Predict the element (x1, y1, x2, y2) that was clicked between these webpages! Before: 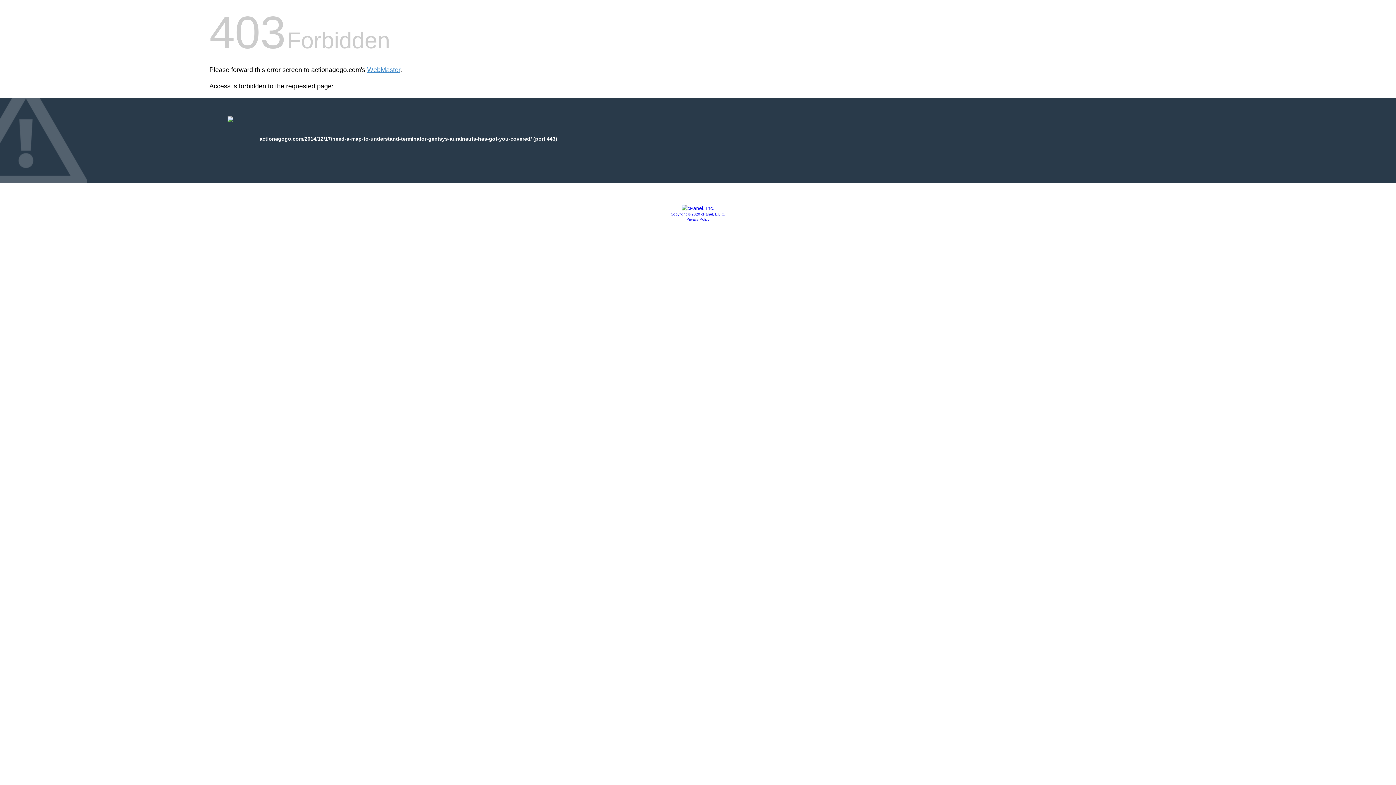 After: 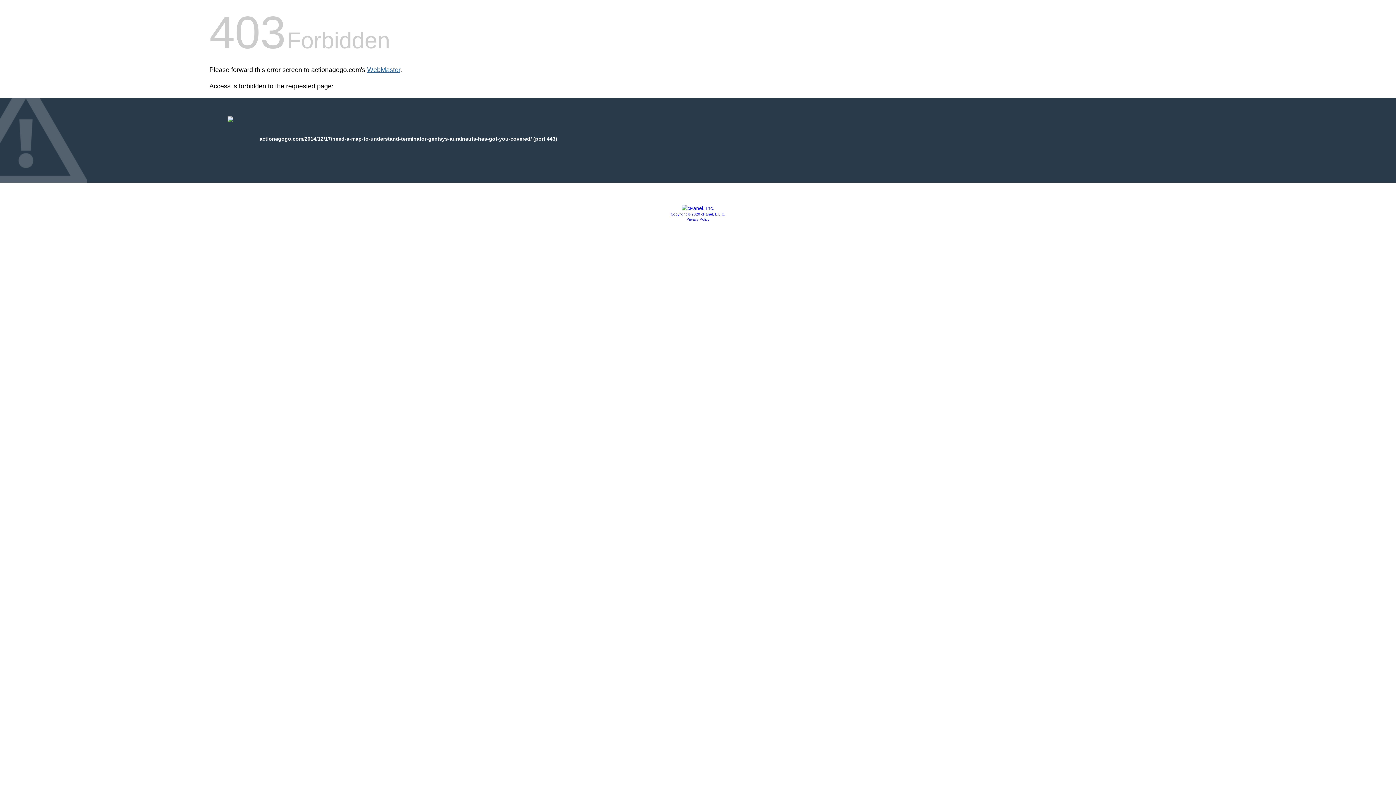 Action: label: WebMaster bbox: (367, 66, 400, 73)